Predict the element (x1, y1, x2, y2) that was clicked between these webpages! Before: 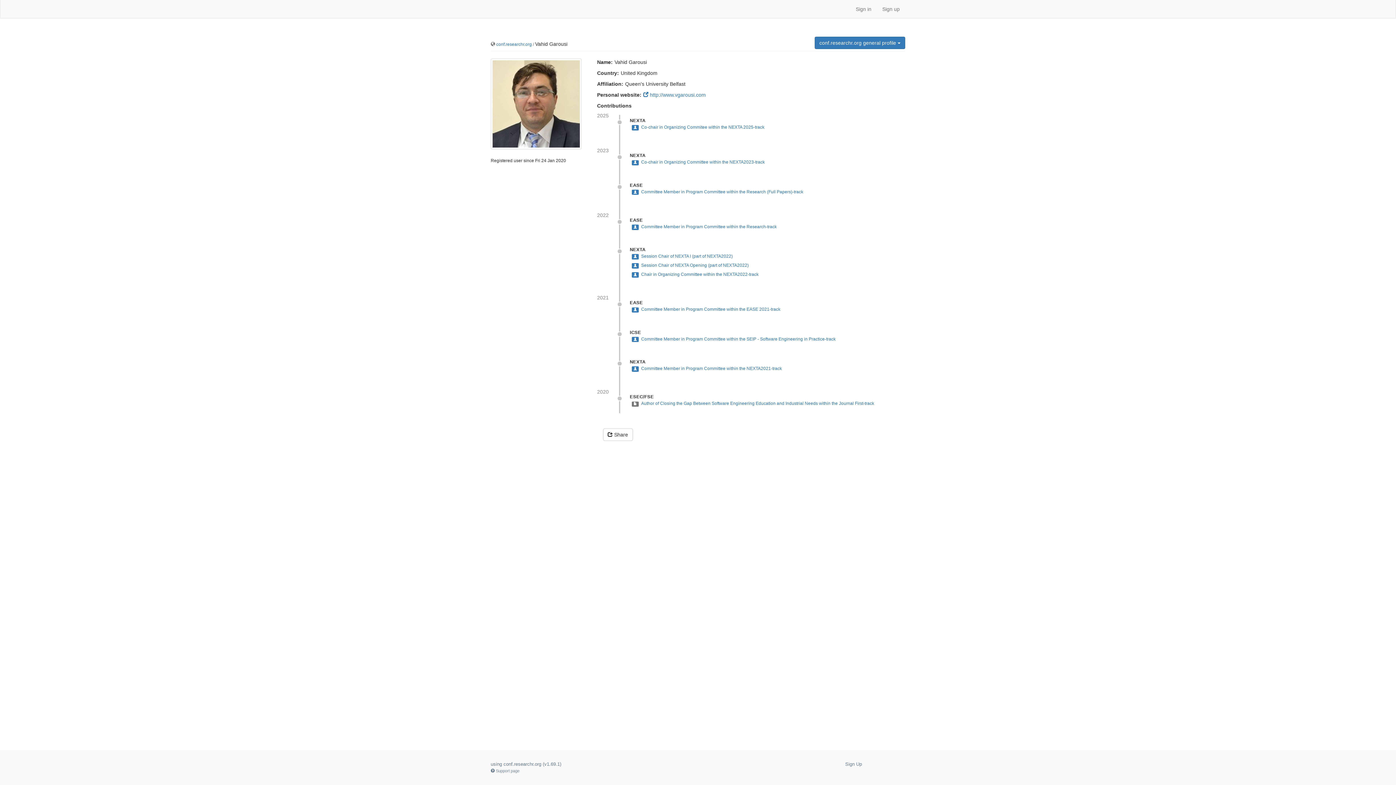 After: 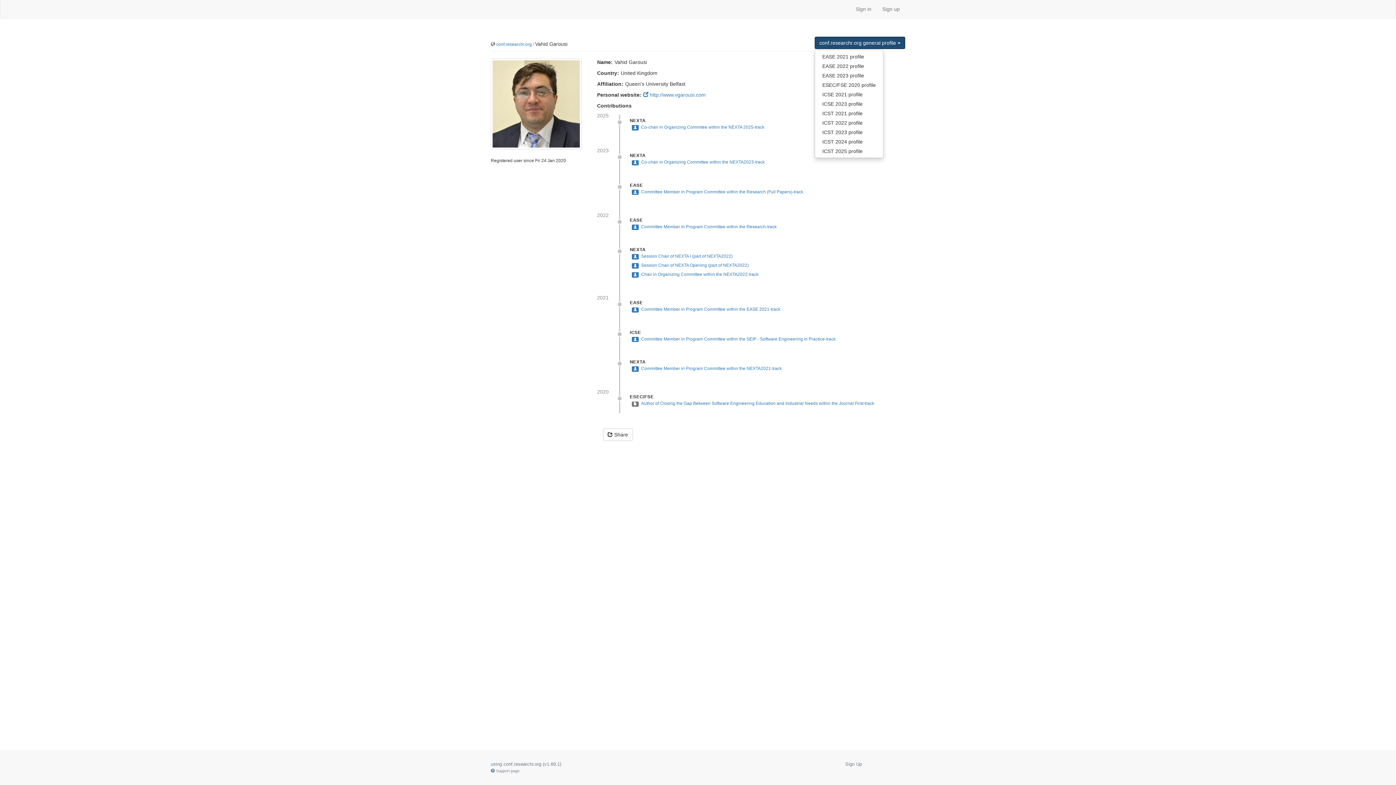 Action: bbox: (814, 36, 905, 49) label: conf.researchr.org general profile 